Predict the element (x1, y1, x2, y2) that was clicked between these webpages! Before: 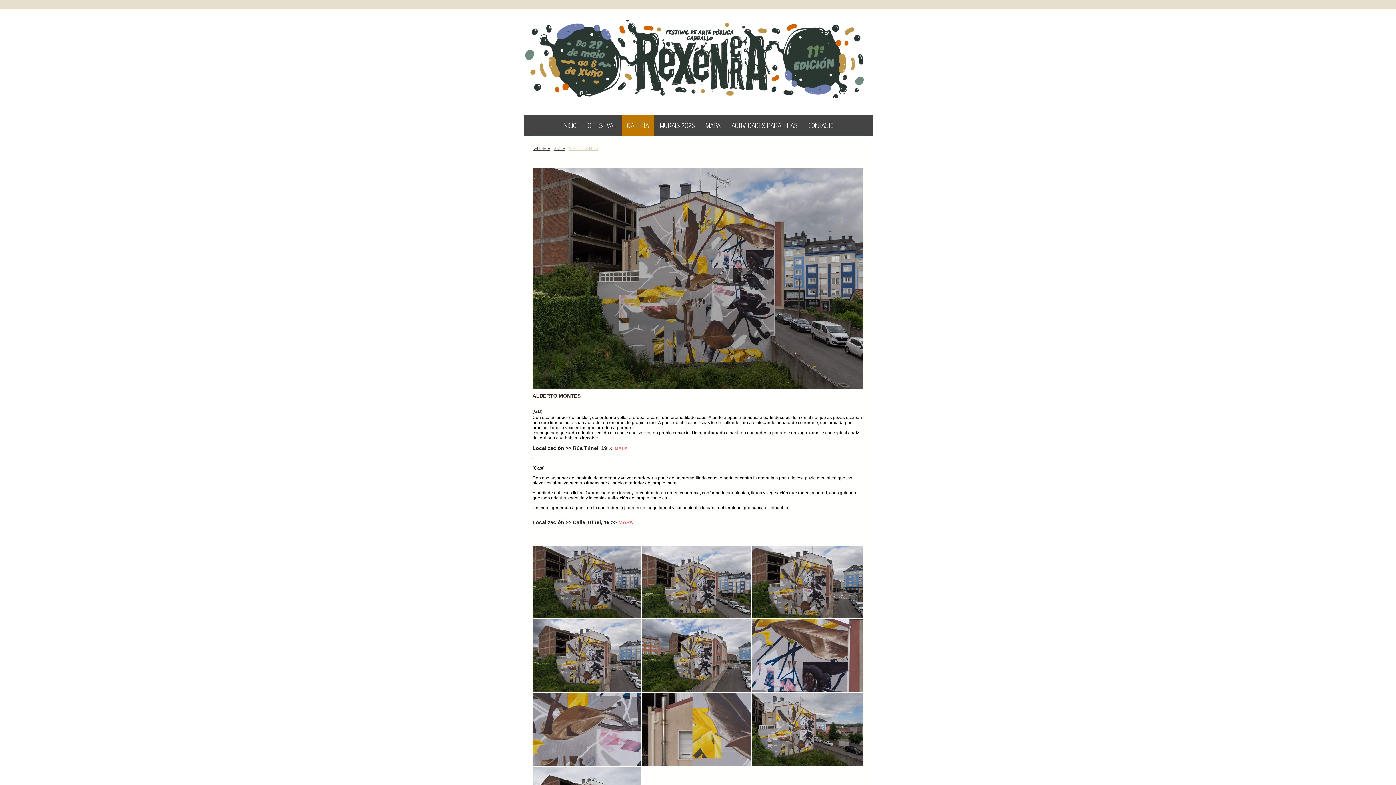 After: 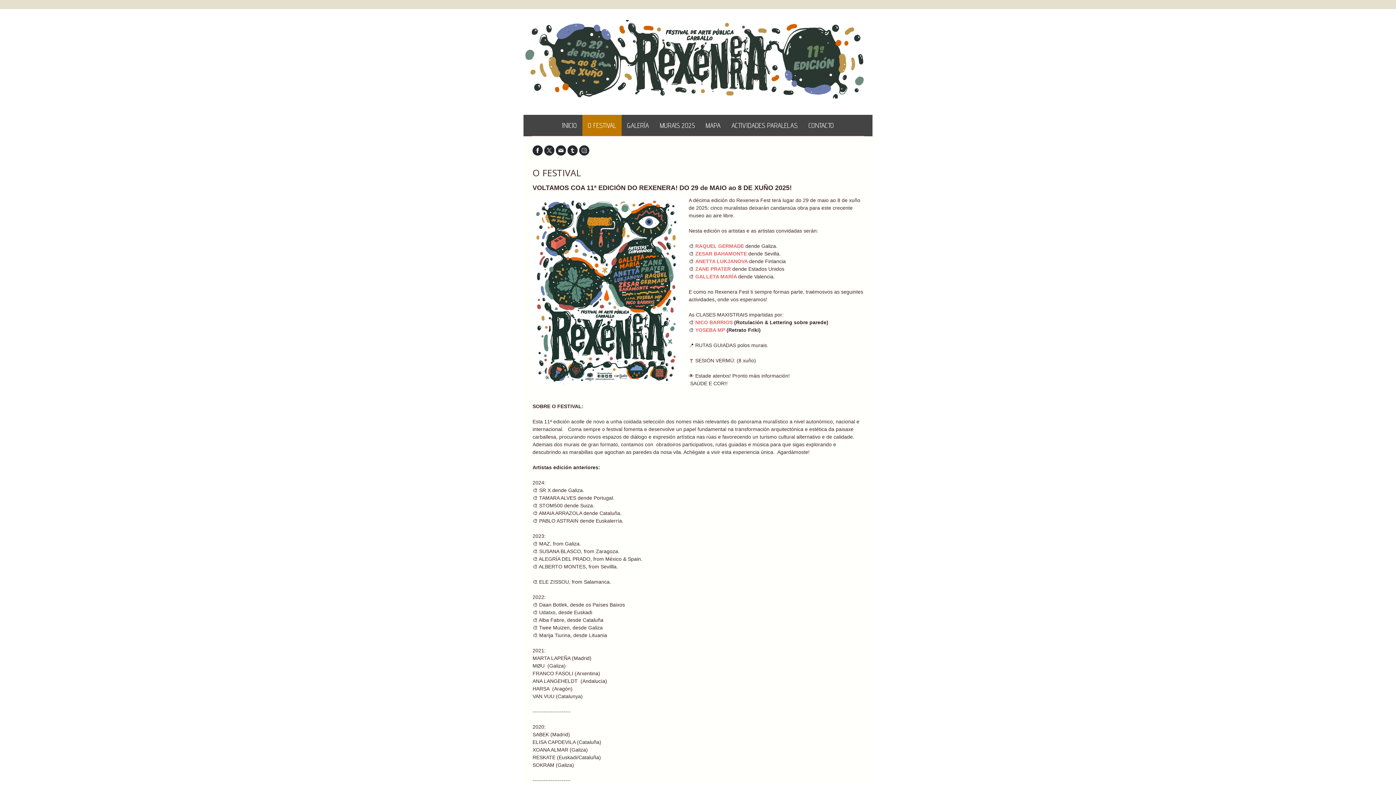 Action: label: O FESTIVAL bbox: (582, 114, 621, 135)